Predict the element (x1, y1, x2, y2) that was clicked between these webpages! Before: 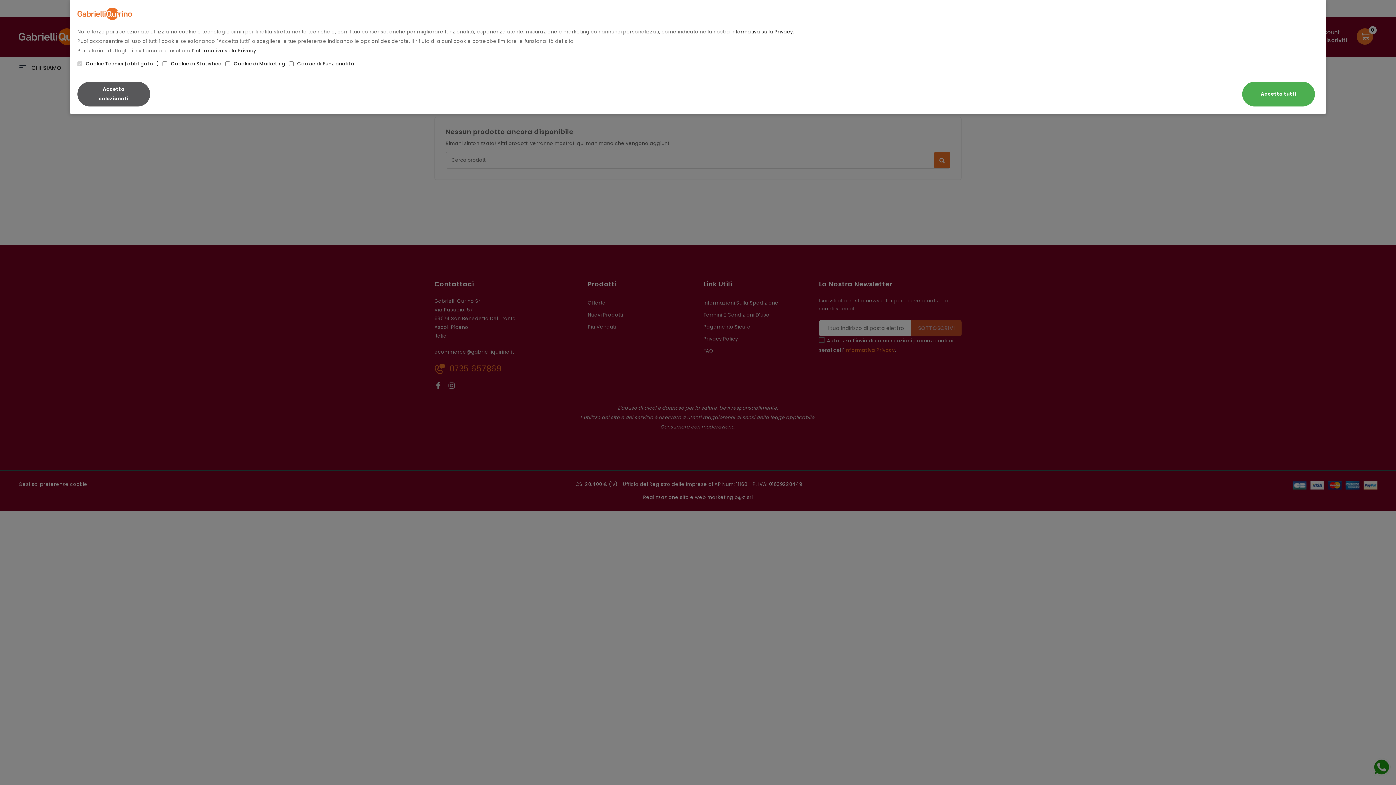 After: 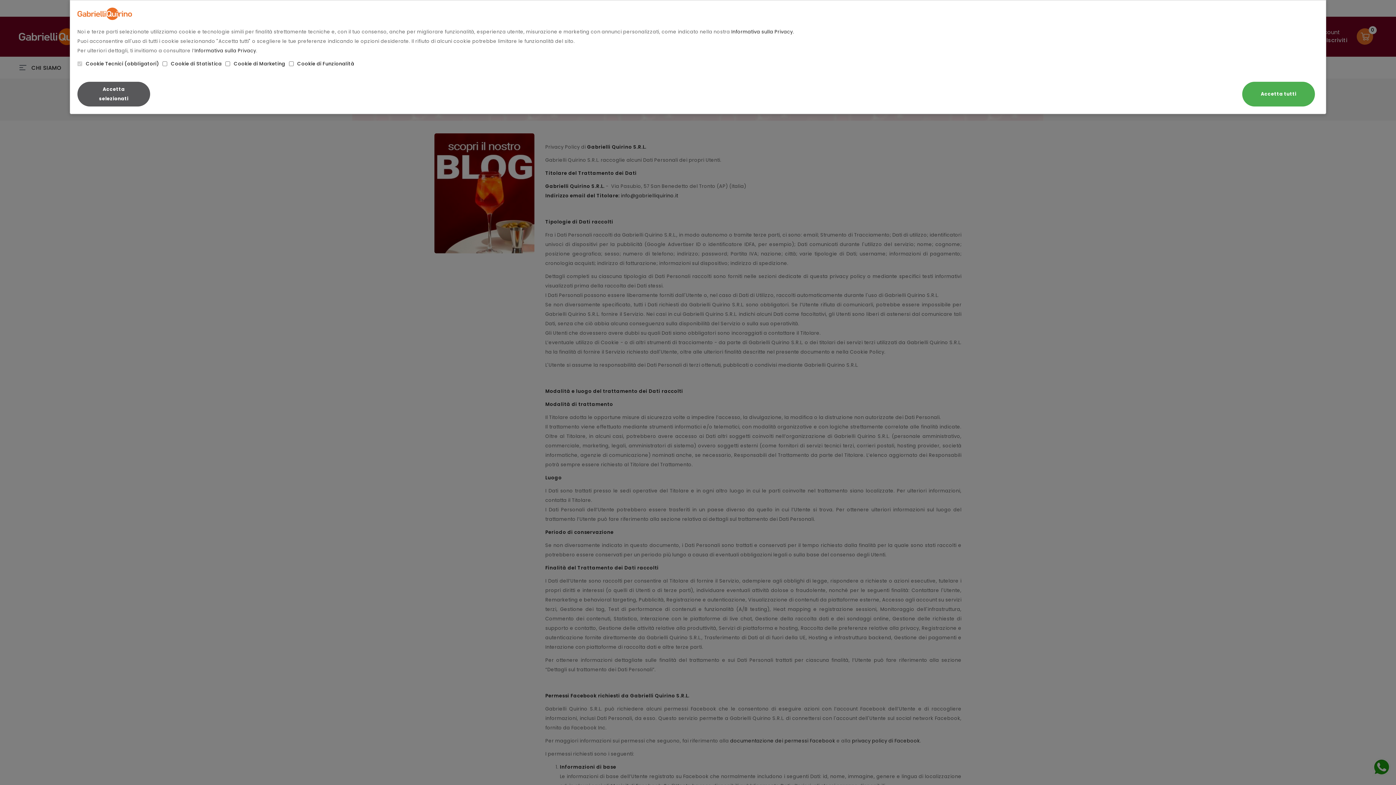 Action: bbox: (194, 47, 256, 54) label: Informativa sulla Privacy